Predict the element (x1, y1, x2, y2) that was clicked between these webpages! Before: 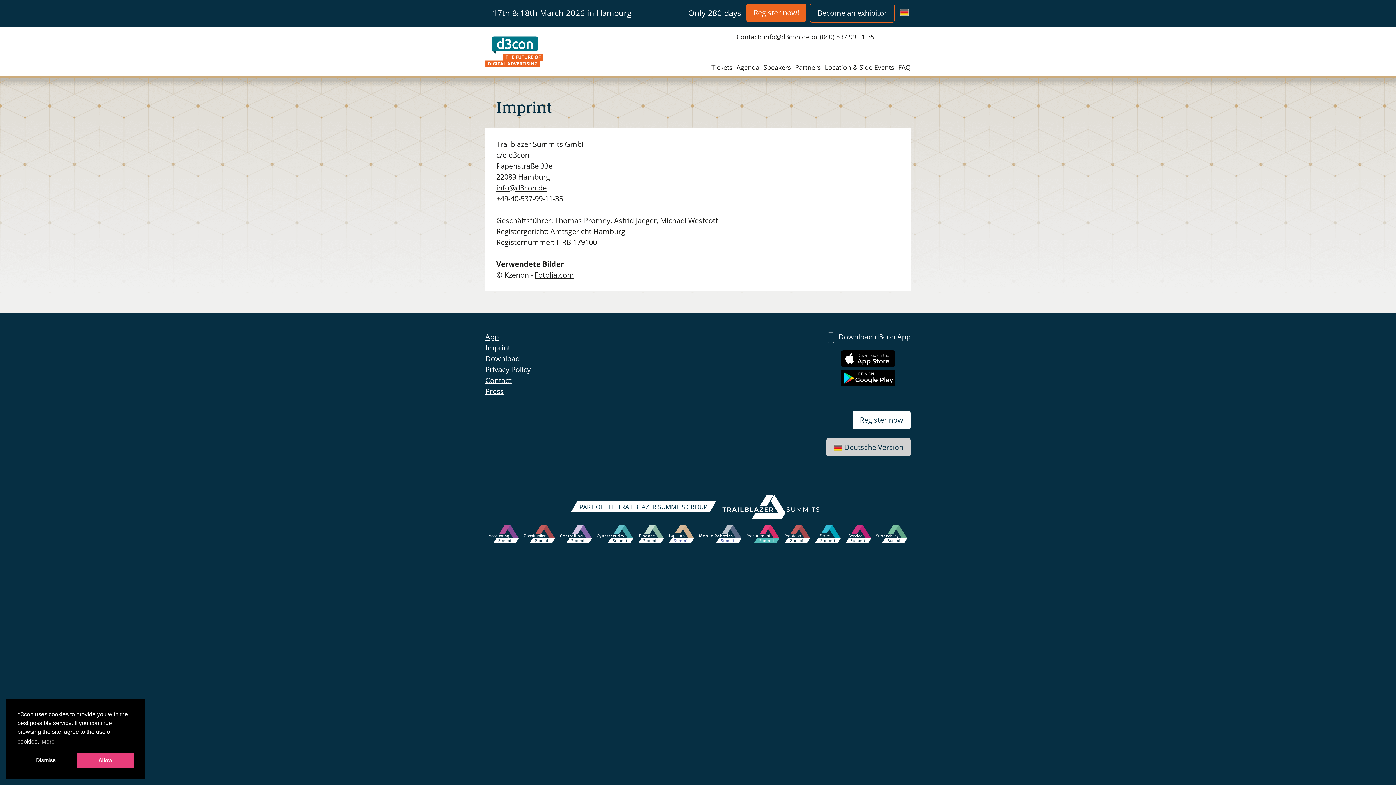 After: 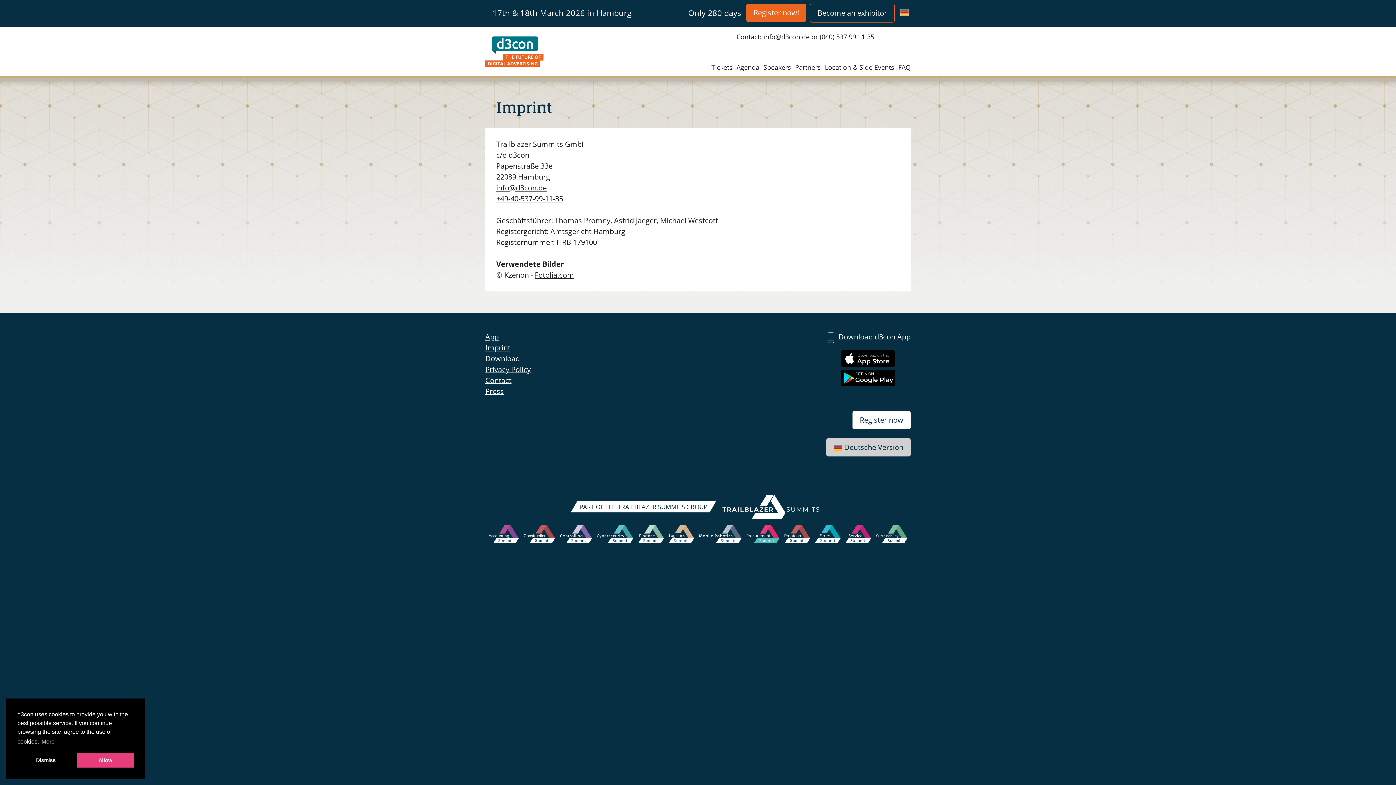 Action: bbox: (522, 524, 557, 546)